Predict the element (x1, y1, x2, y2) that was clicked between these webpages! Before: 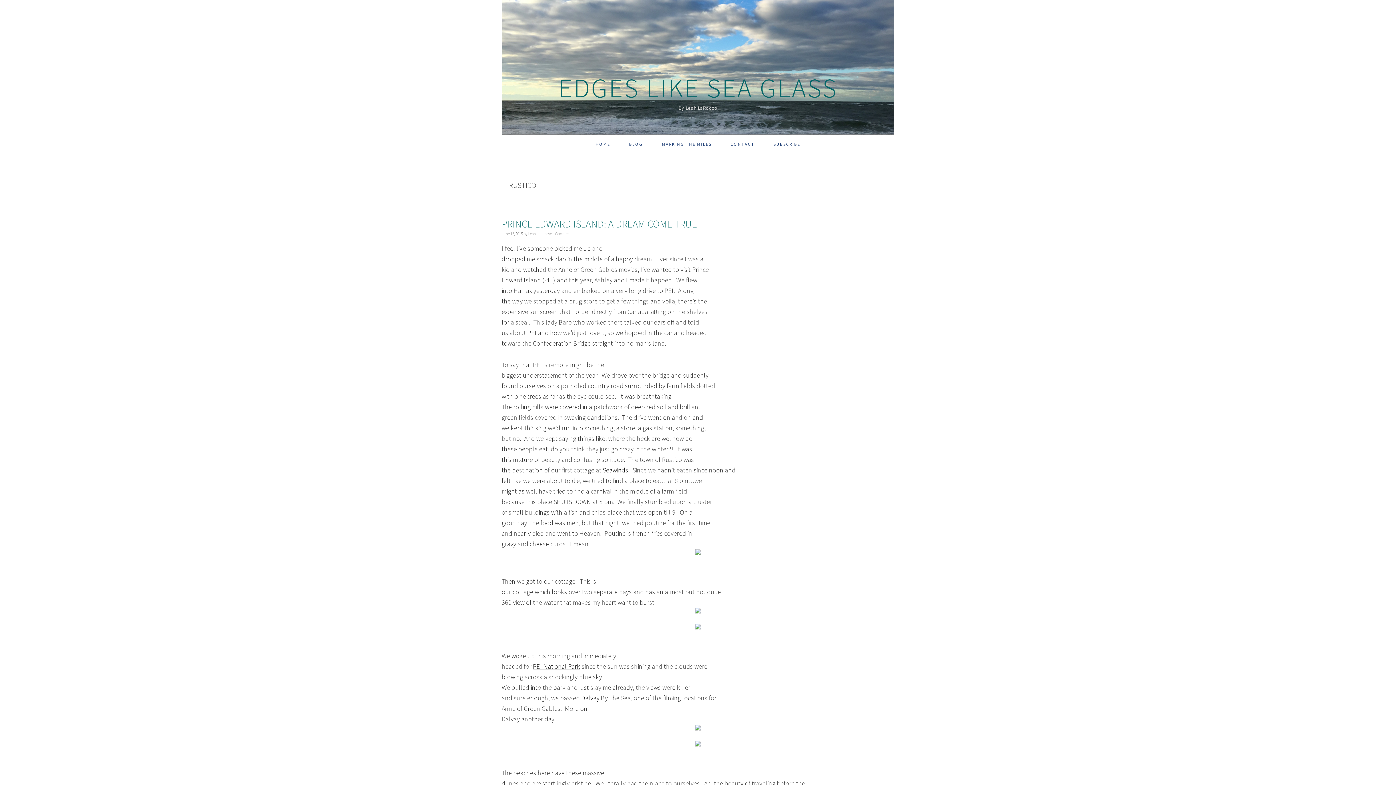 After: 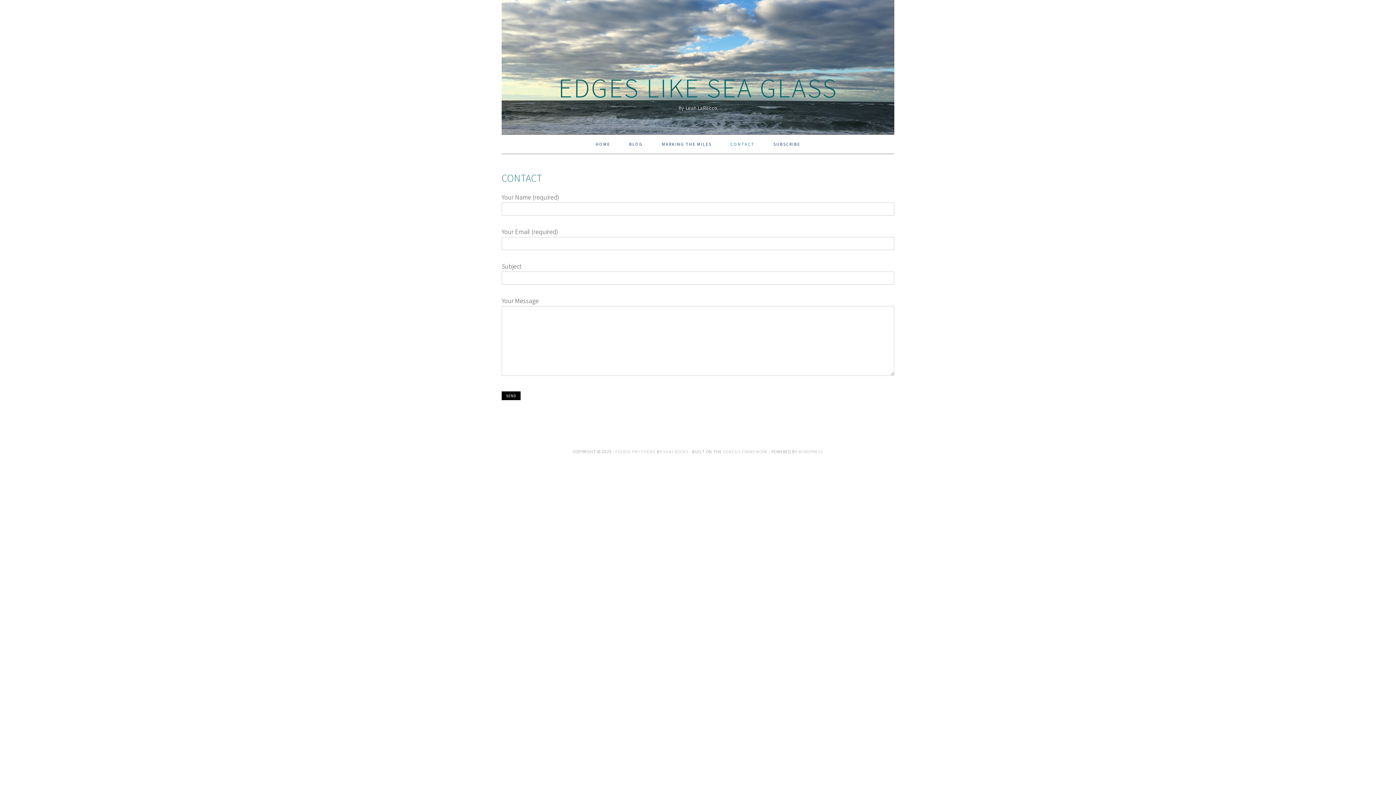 Action: label: CONTACT bbox: (721, 134, 763, 153)